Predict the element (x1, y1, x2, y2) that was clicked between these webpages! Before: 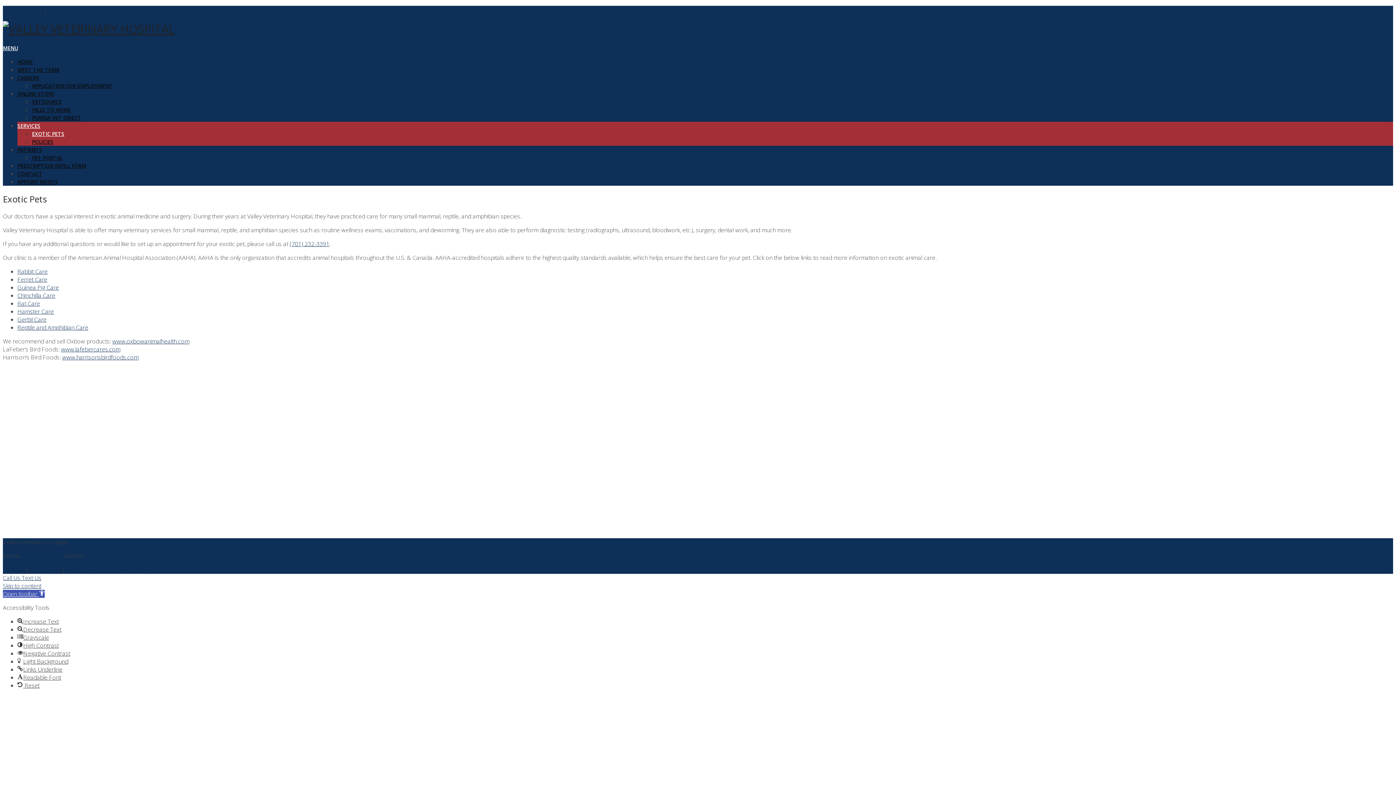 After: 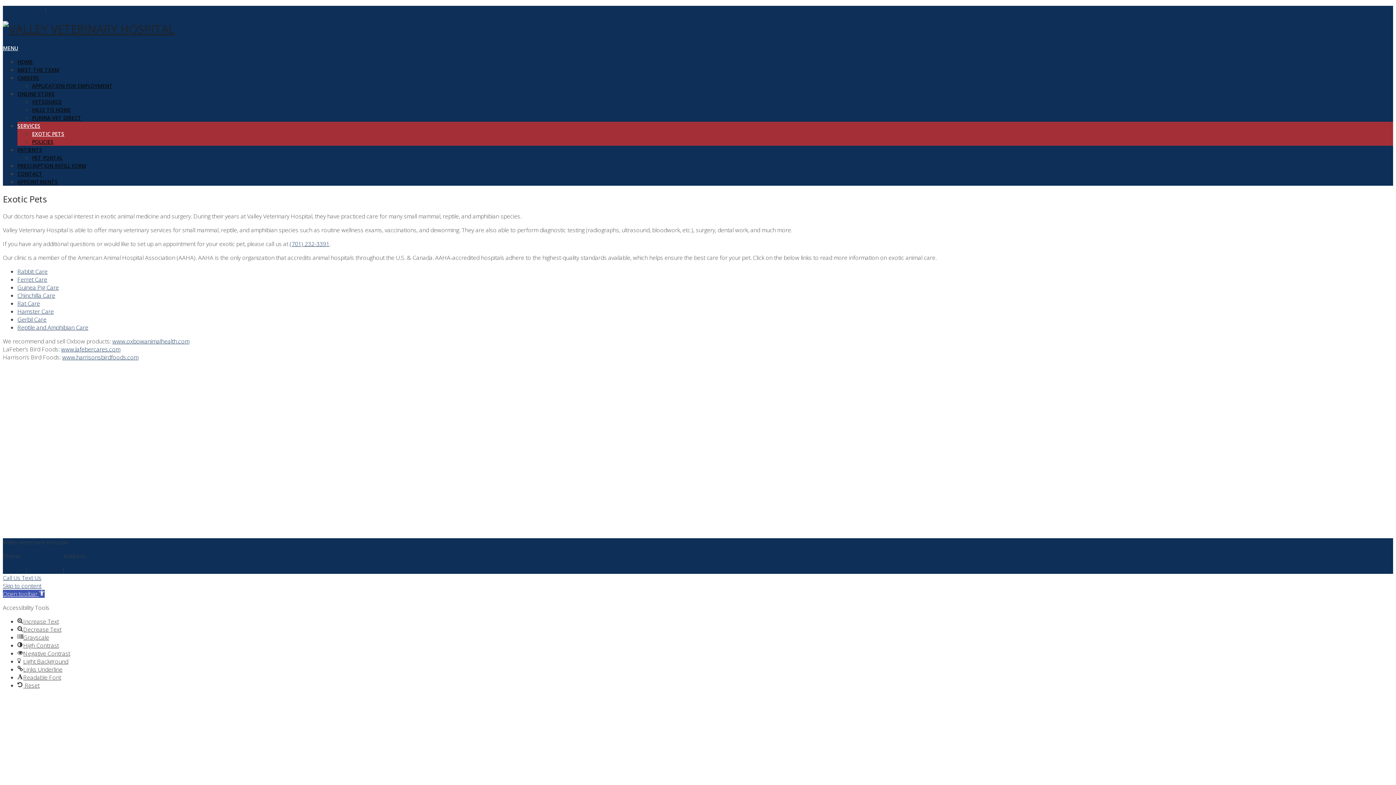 Action: label: Website by DOCTOR Multimedia bbox: (66, 566, 149, 574)